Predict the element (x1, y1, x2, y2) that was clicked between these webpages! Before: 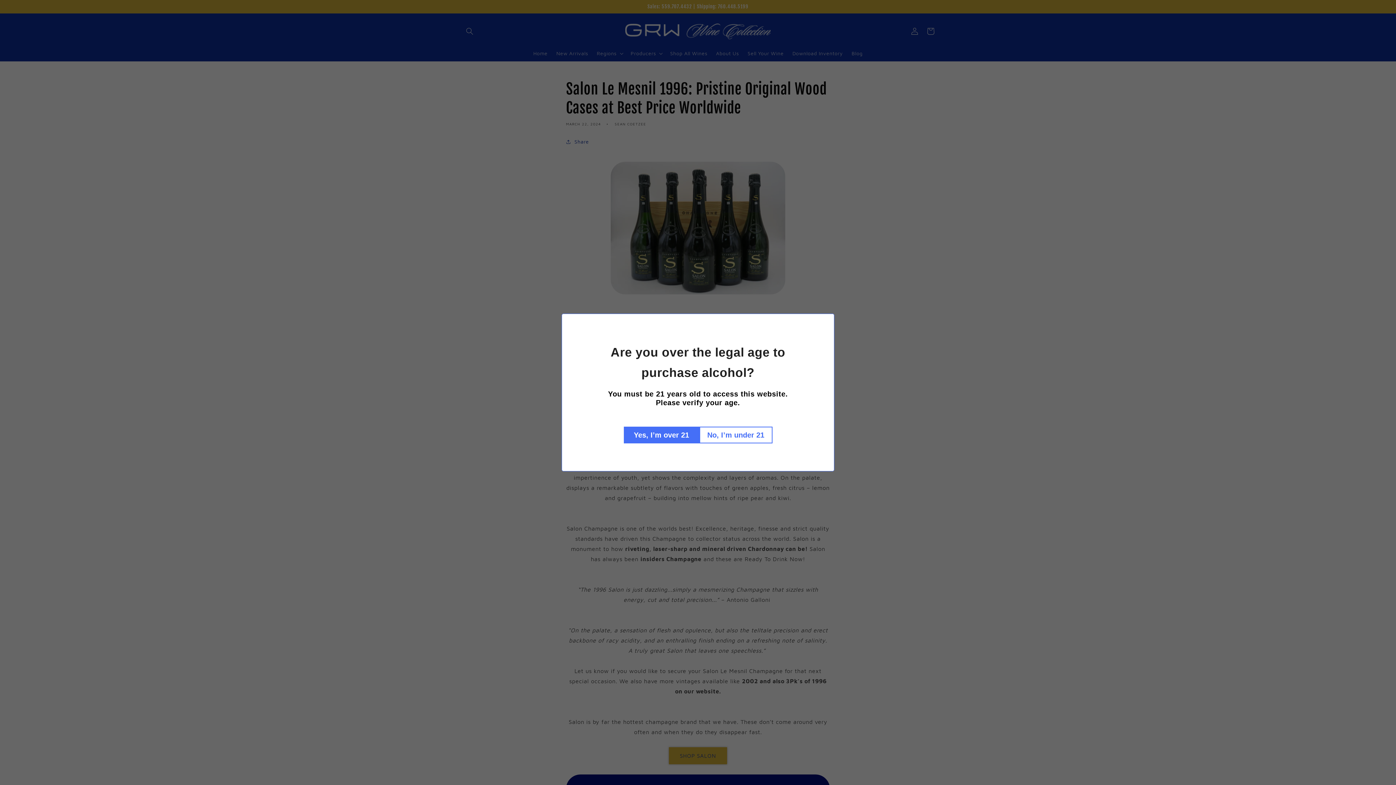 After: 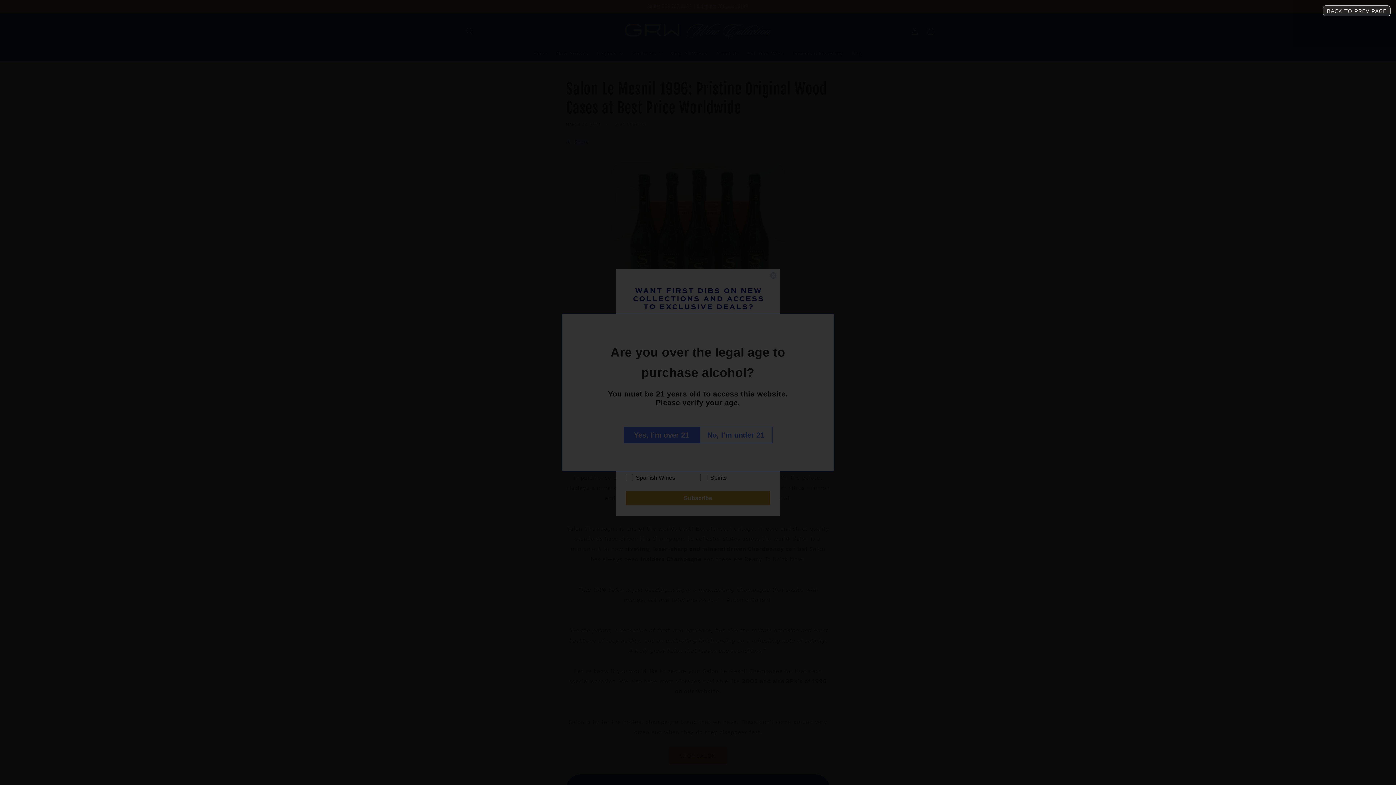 Action: label: No, I’m under 21 bbox: (699, 426, 772, 443)